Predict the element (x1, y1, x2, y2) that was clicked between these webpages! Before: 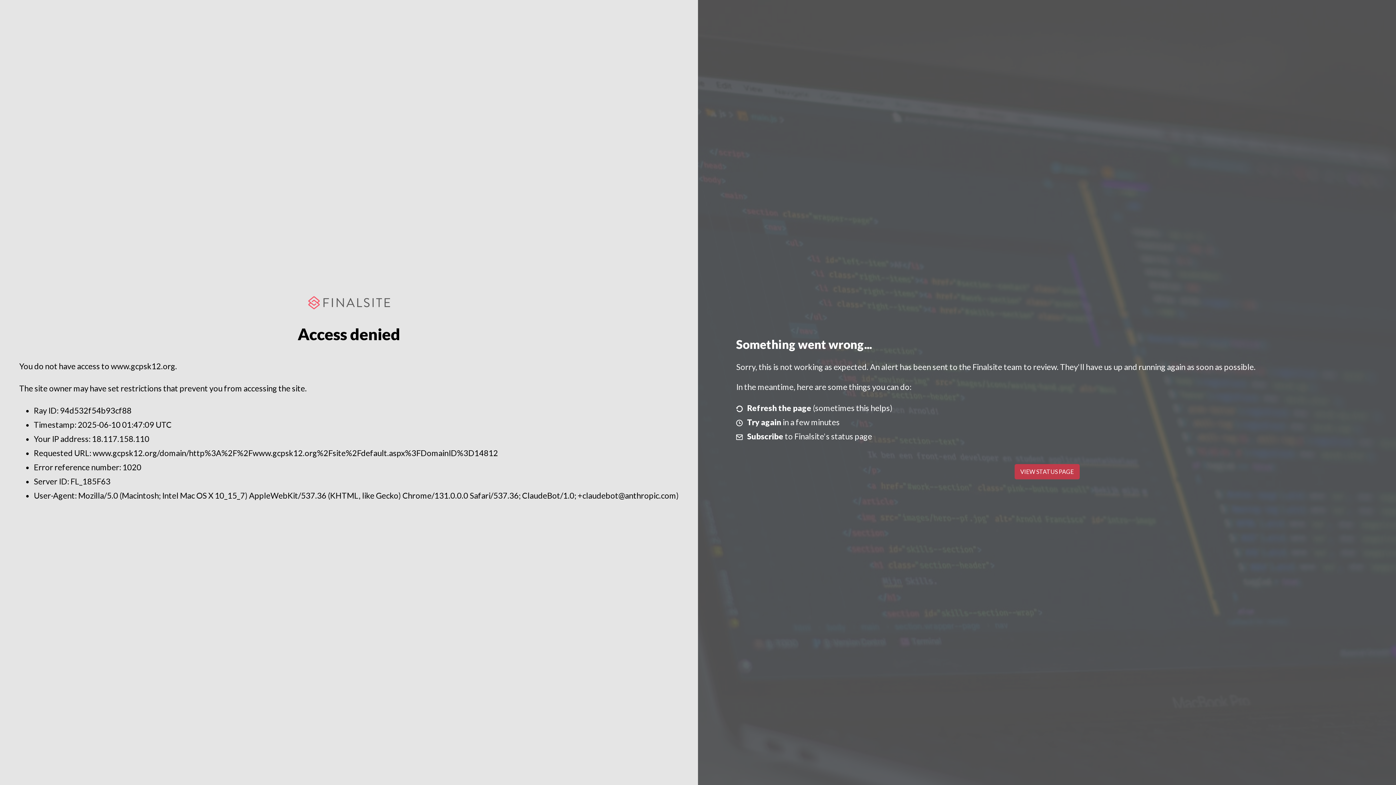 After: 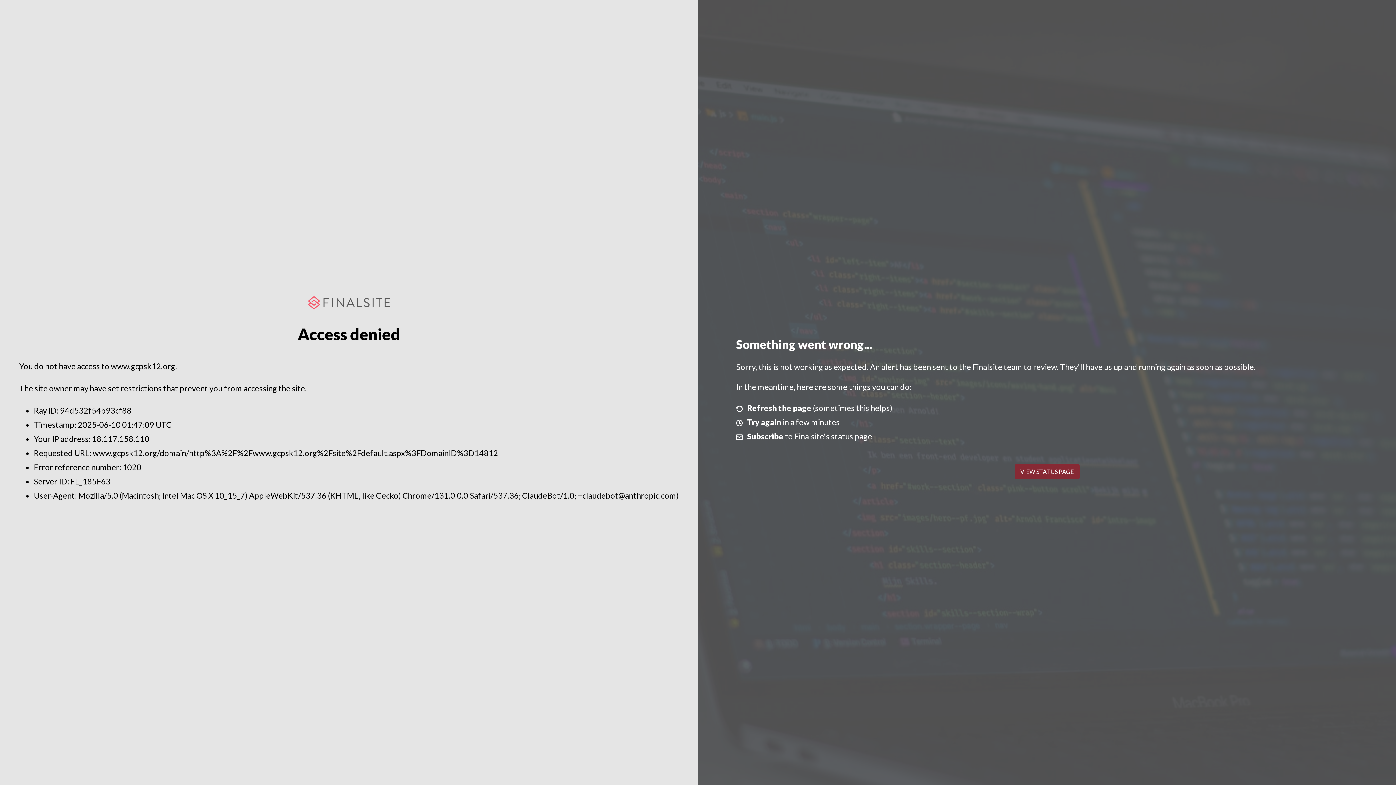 Action: bbox: (1014, 464, 1079, 479) label: VIEW STATUS PAGE